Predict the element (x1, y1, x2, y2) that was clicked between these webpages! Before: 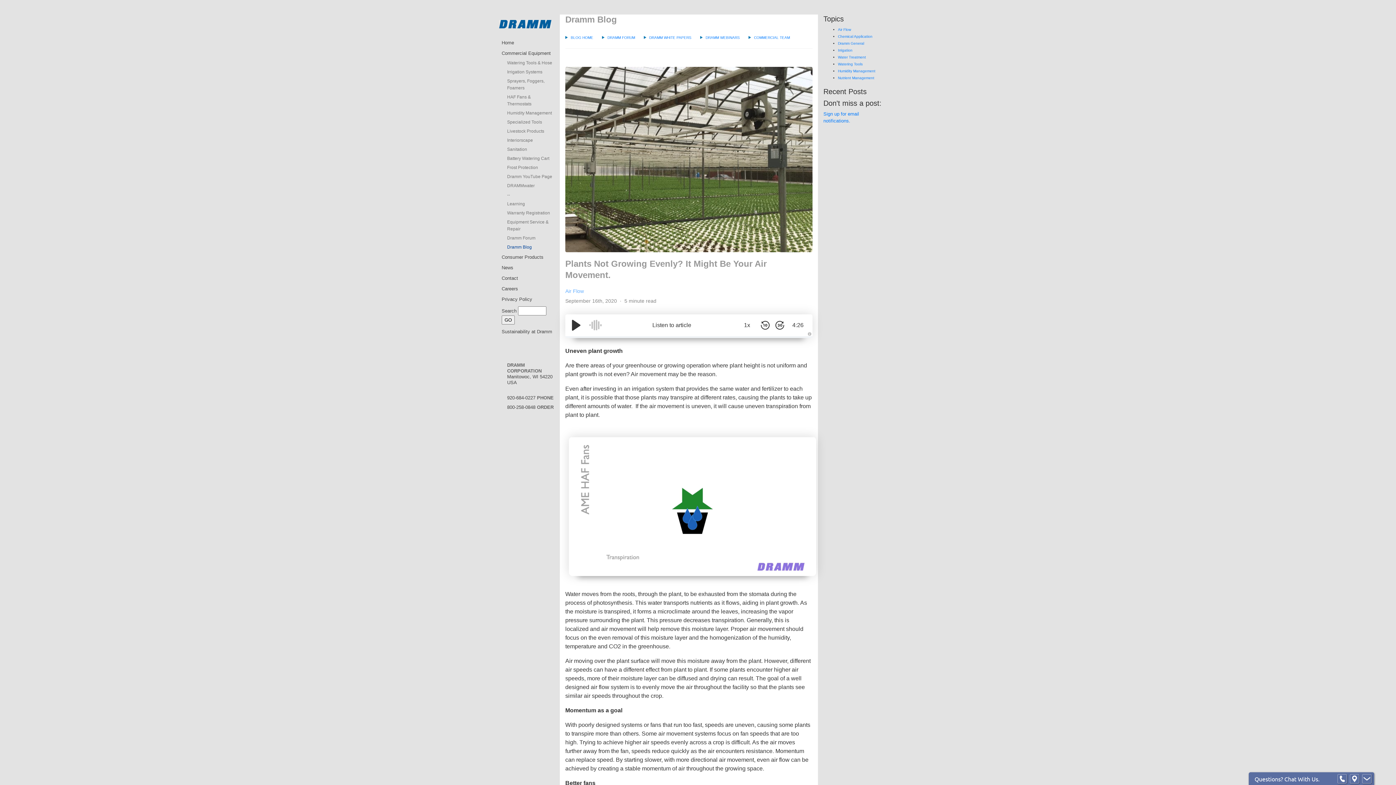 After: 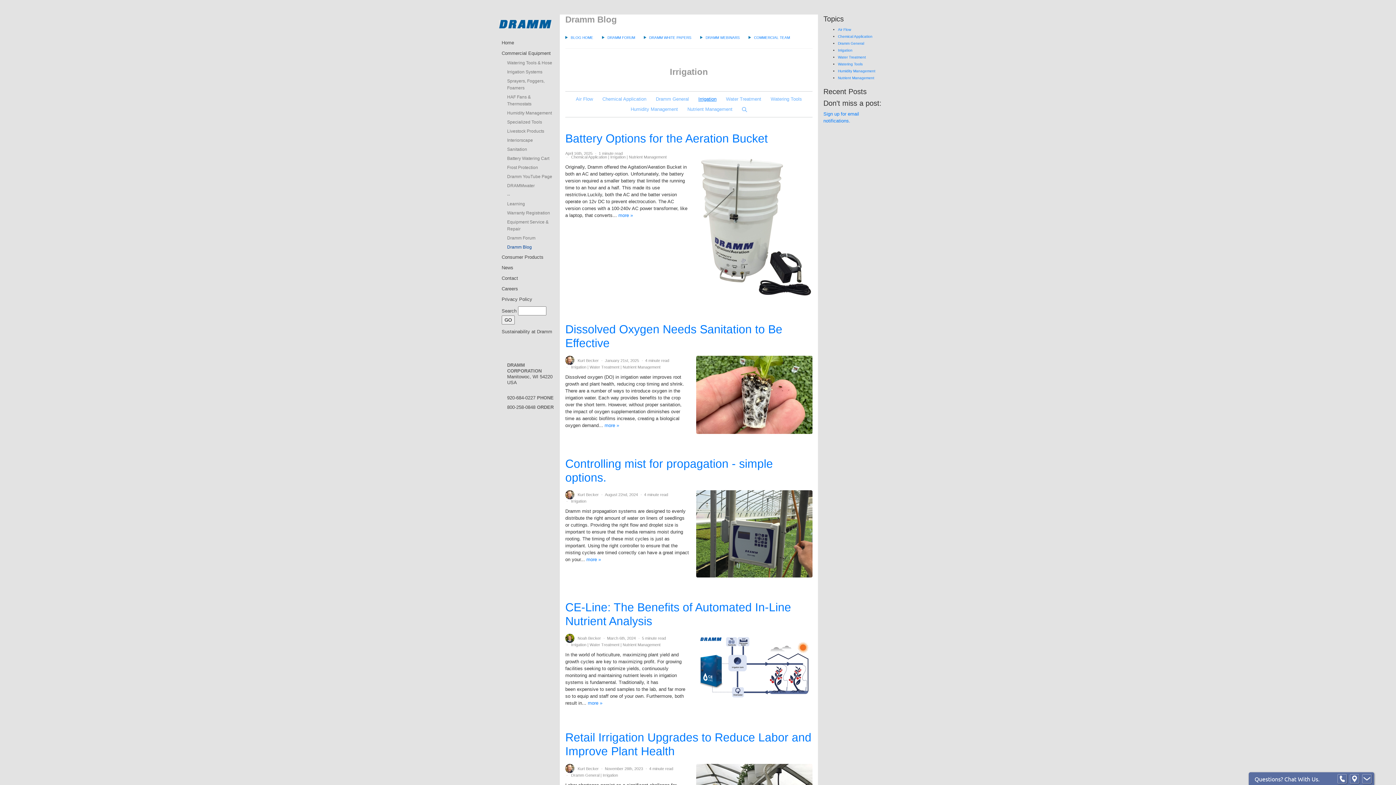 Action: bbox: (838, 48, 852, 52) label: Irrigation